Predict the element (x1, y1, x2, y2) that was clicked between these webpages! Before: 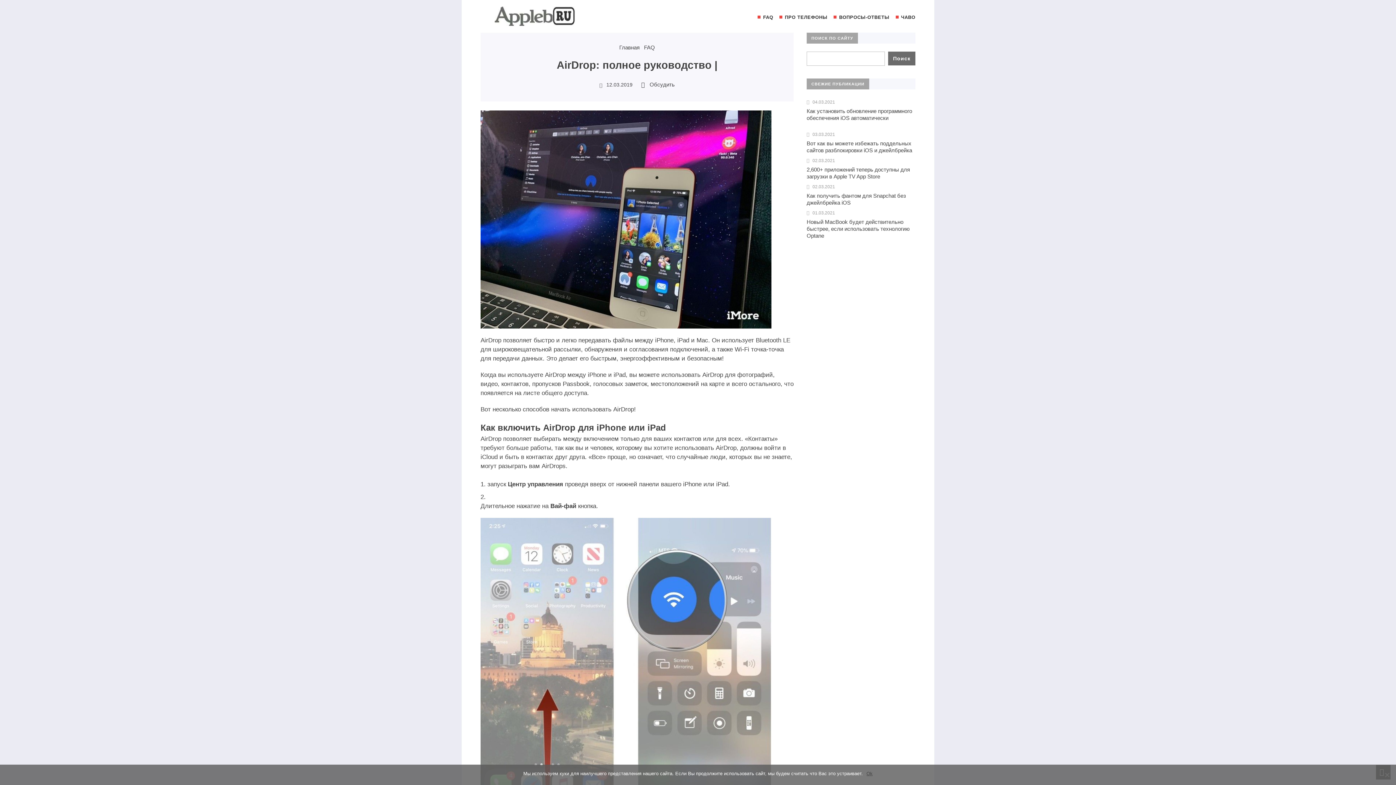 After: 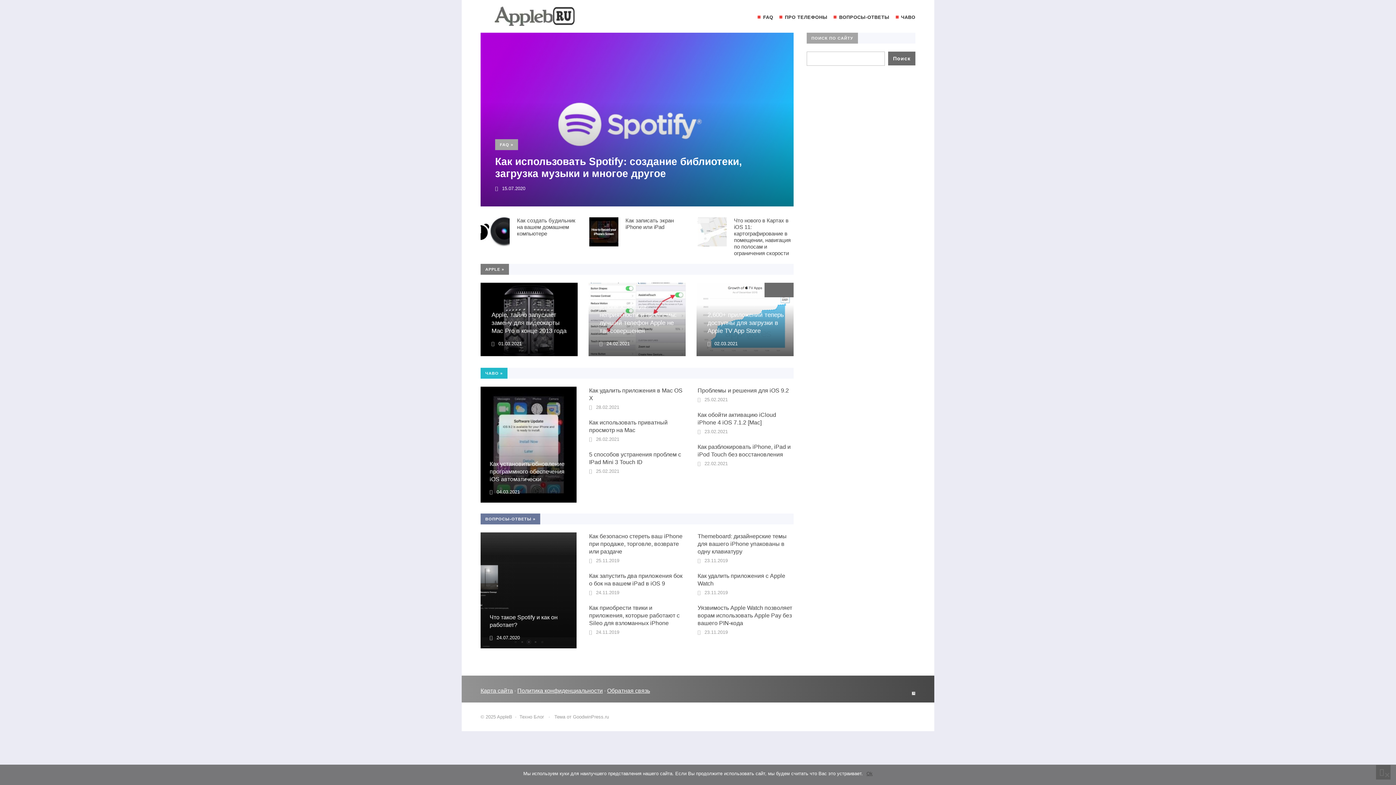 Action: bbox: (480, 5, 589, 34) label: AppleB